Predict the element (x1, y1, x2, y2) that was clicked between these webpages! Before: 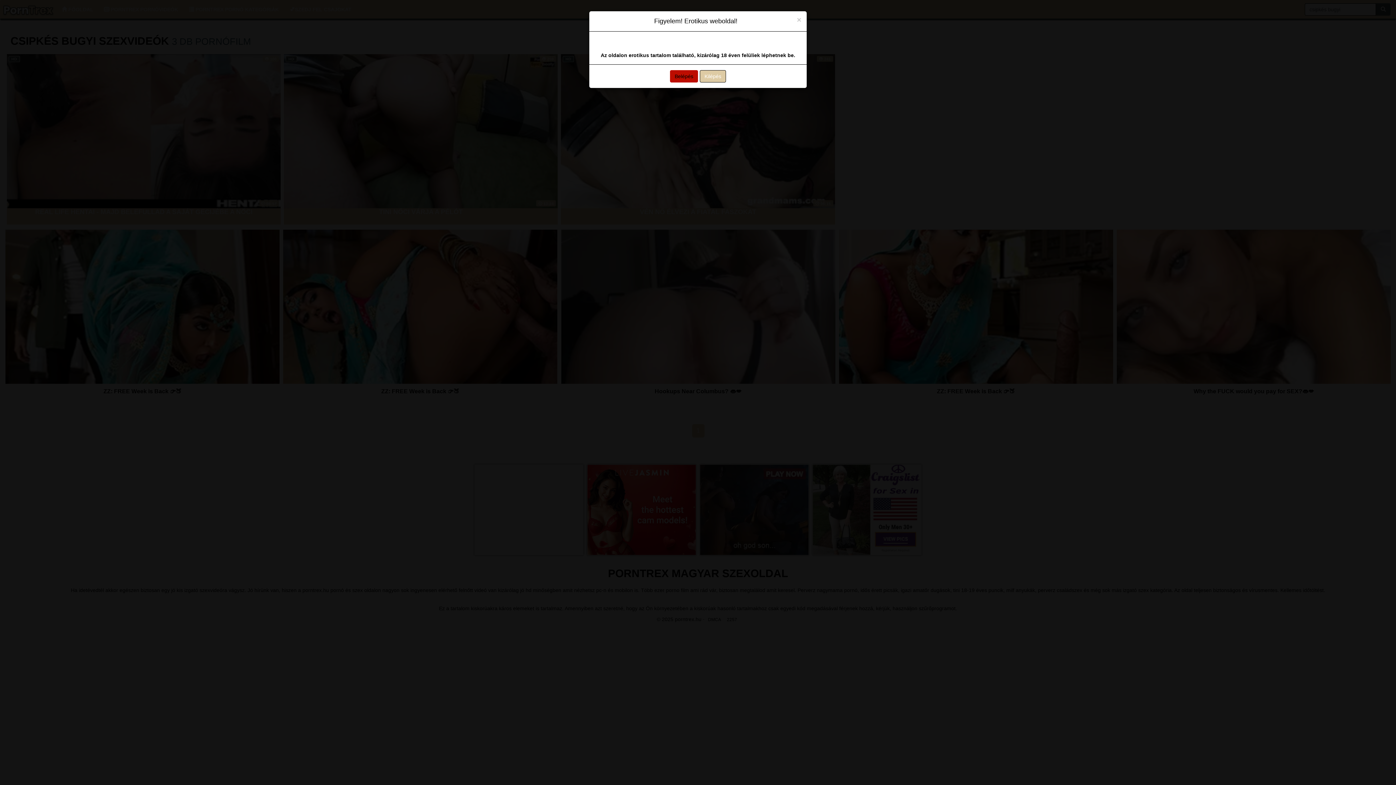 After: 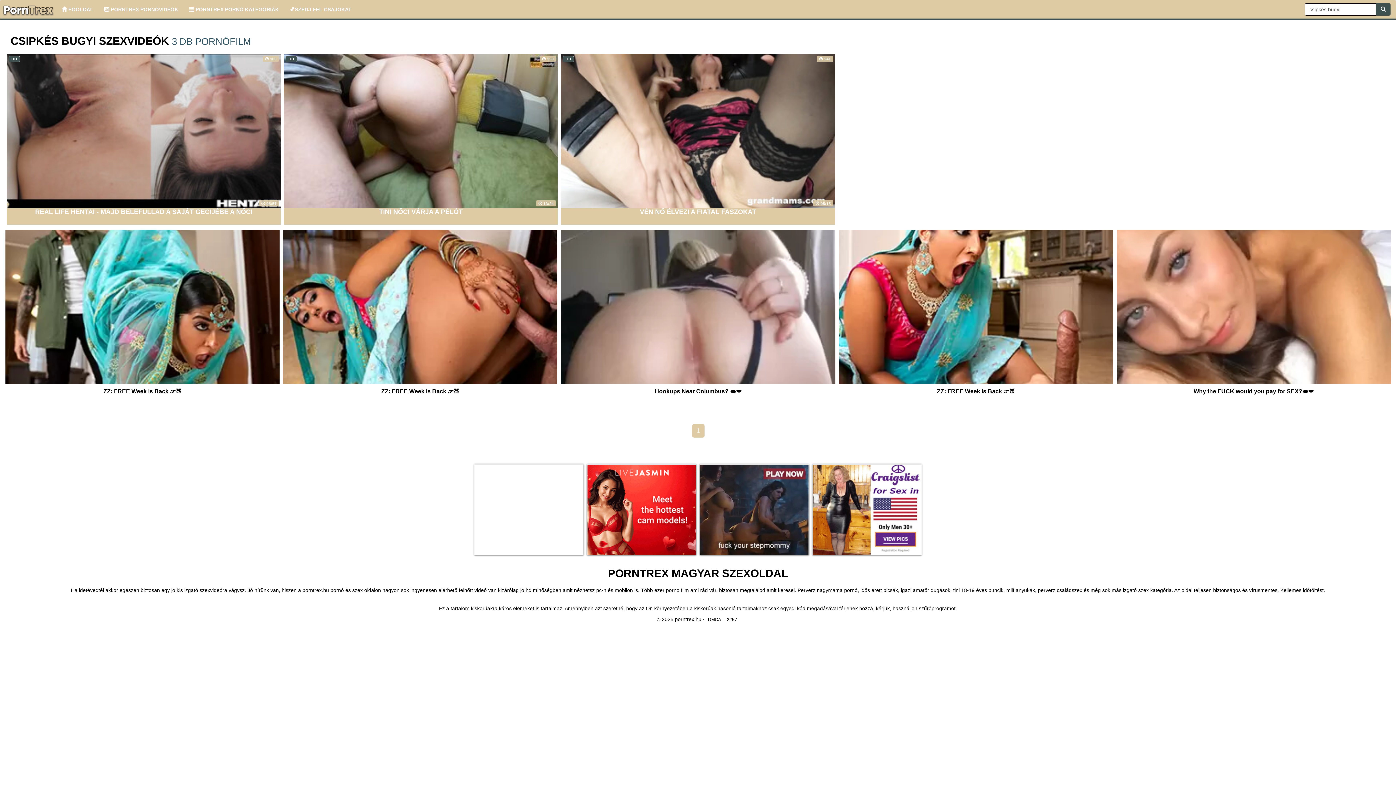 Action: bbox: (797, 16, 801, 23) label: Close